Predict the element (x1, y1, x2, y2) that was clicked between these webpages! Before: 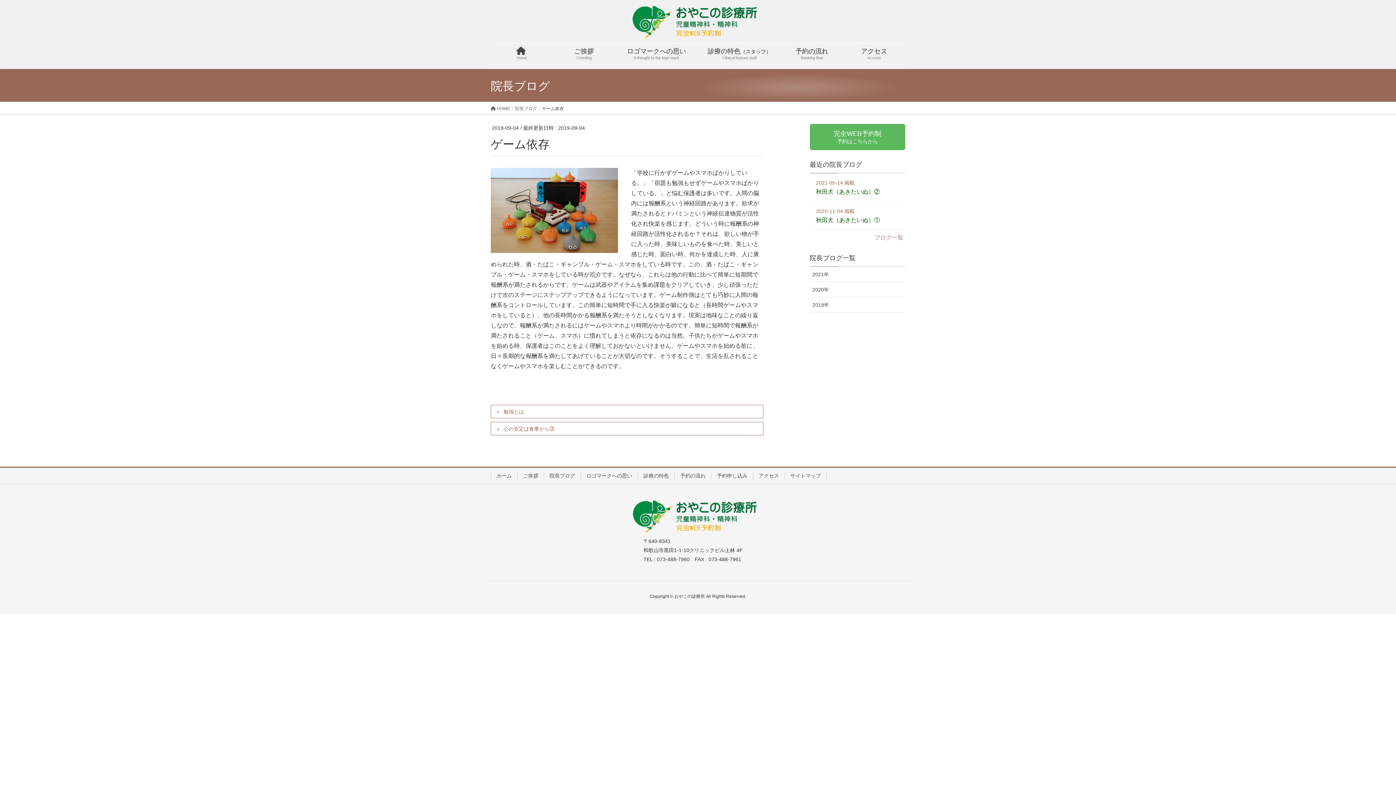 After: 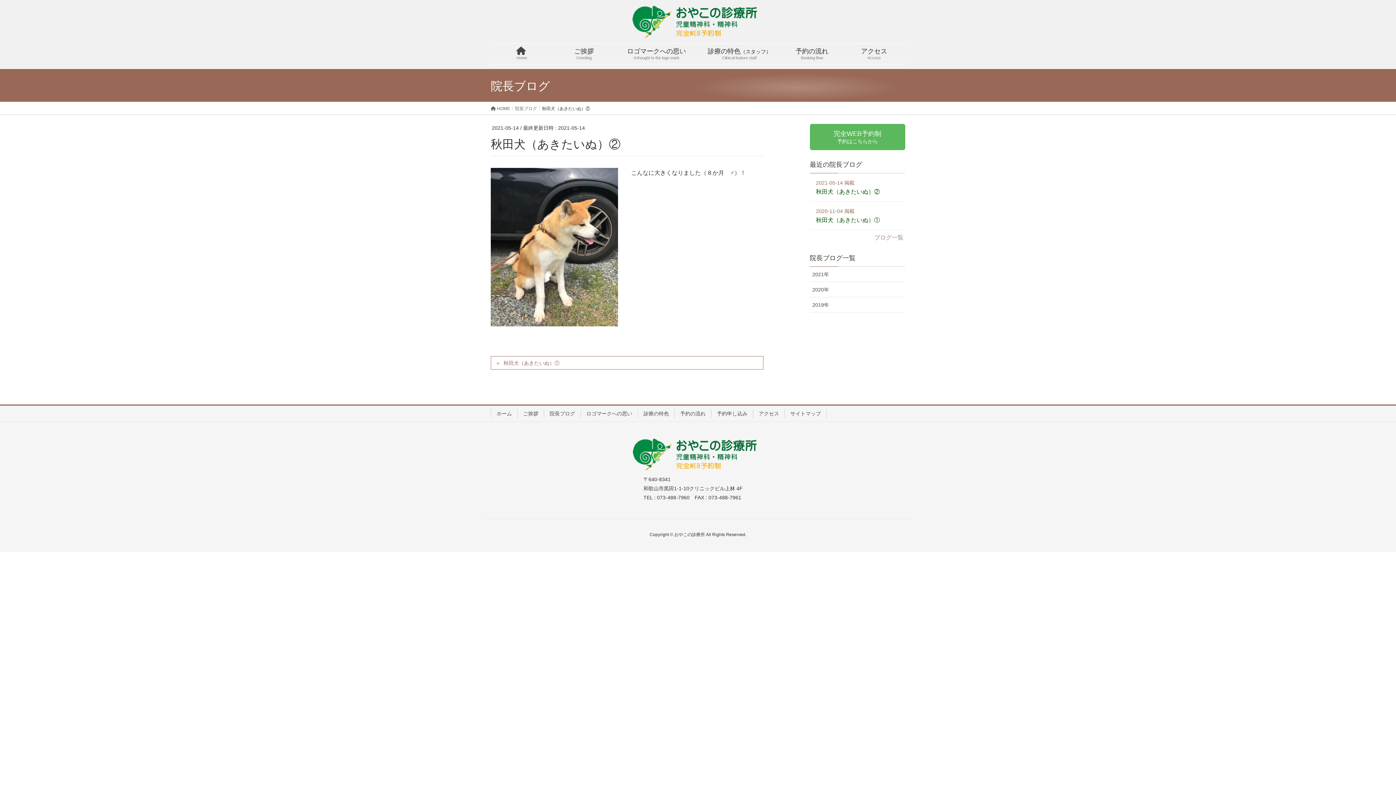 Action: label: 秋田犬（あきたいぬ）② bbox: (816, 188, 880, 194)